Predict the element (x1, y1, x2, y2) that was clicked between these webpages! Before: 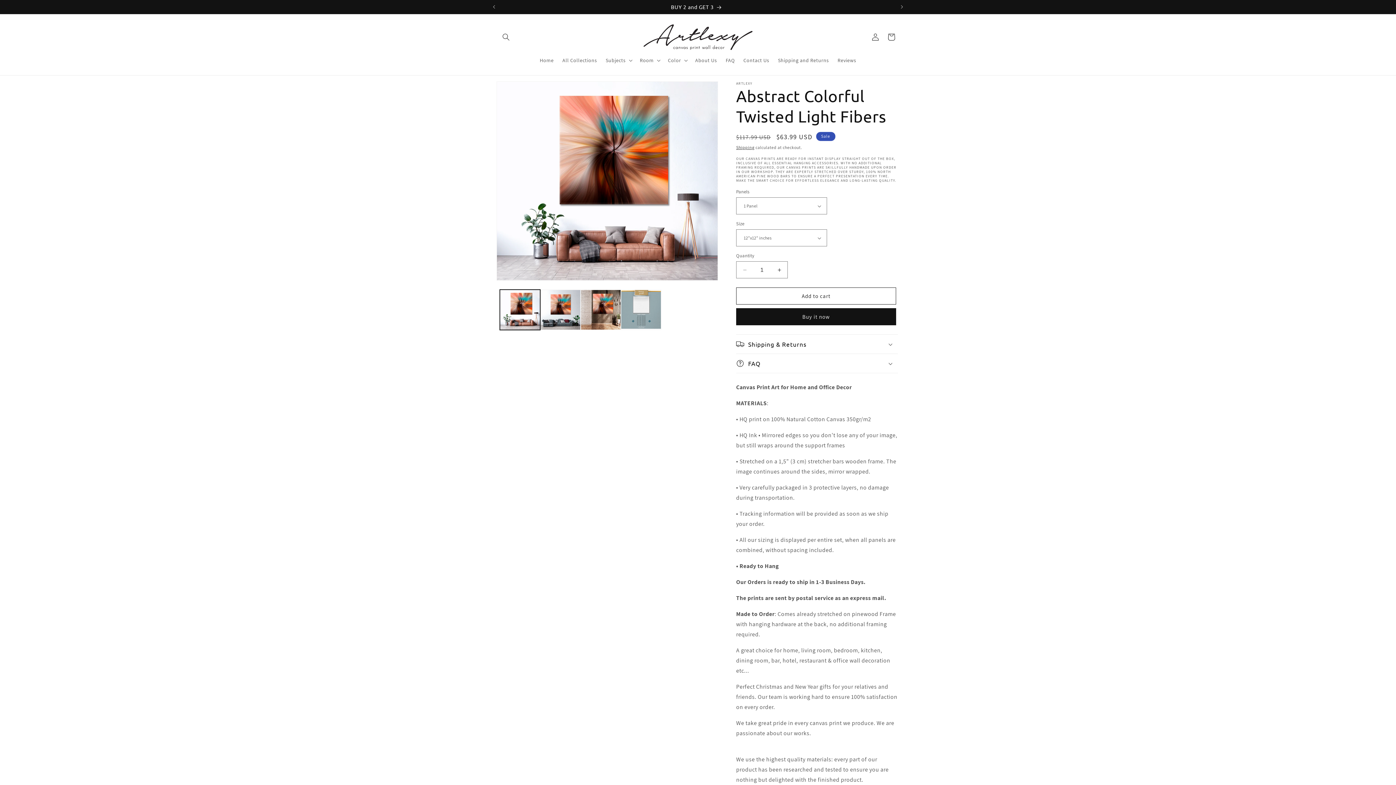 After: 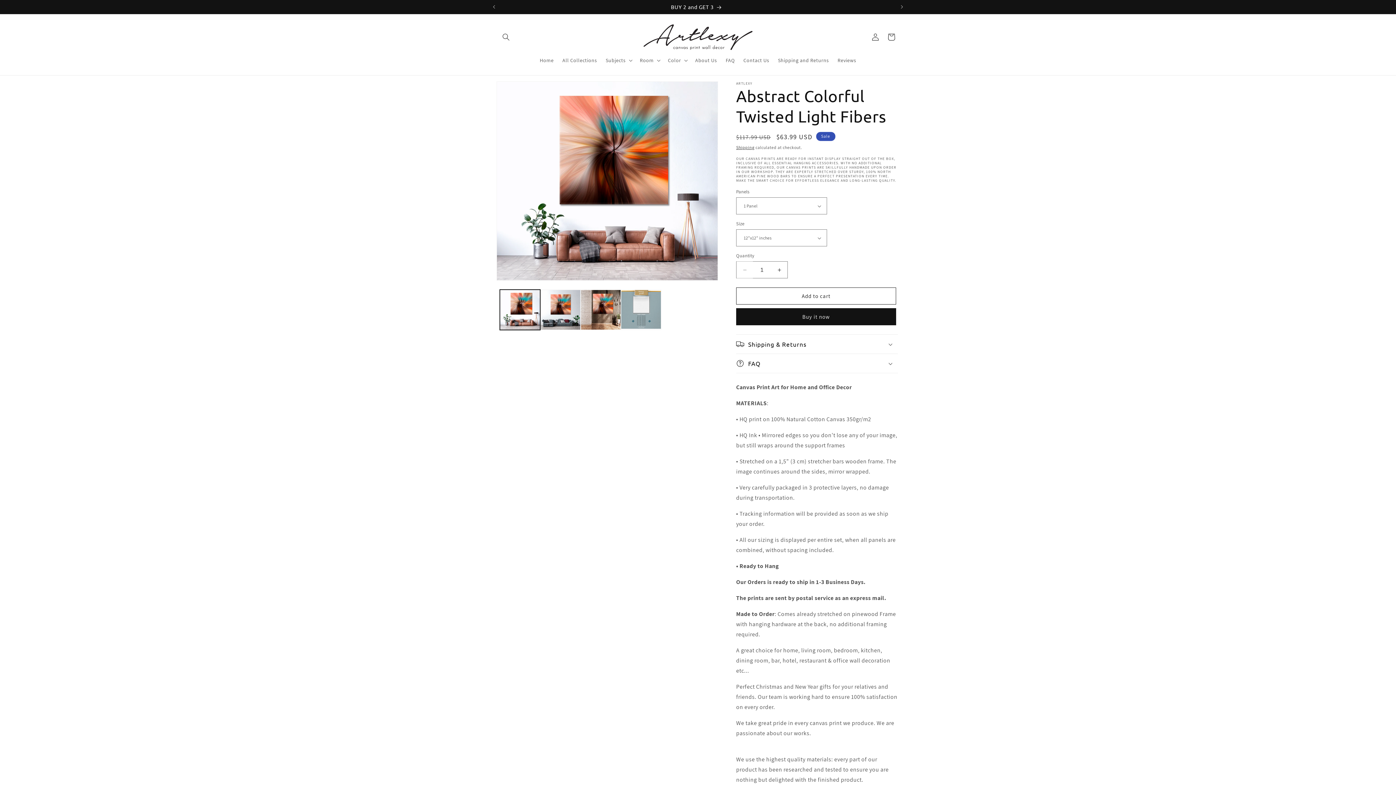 Action: label: Decrease quantity for Abstract Colorful Twisted Light Fibers bbox: (736, 261, 753, 278)